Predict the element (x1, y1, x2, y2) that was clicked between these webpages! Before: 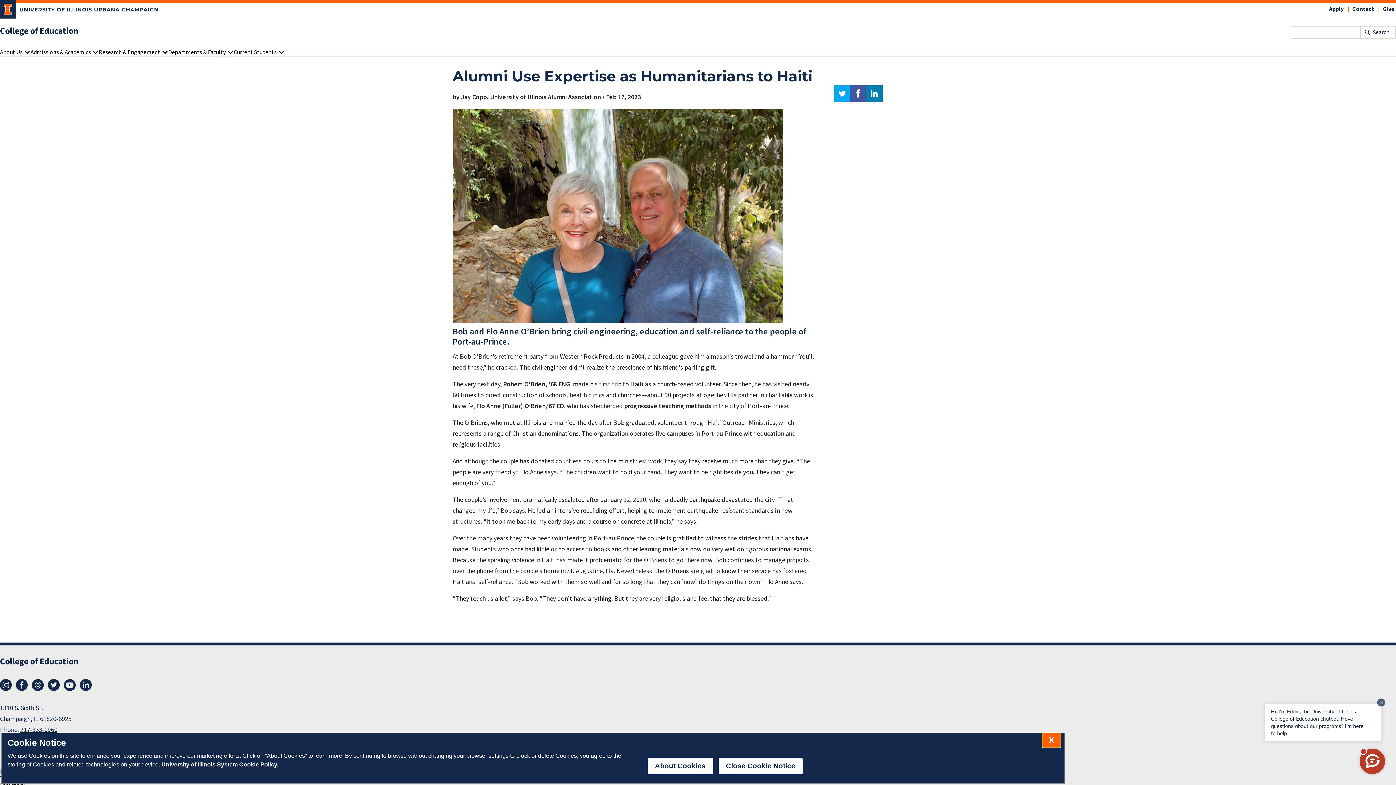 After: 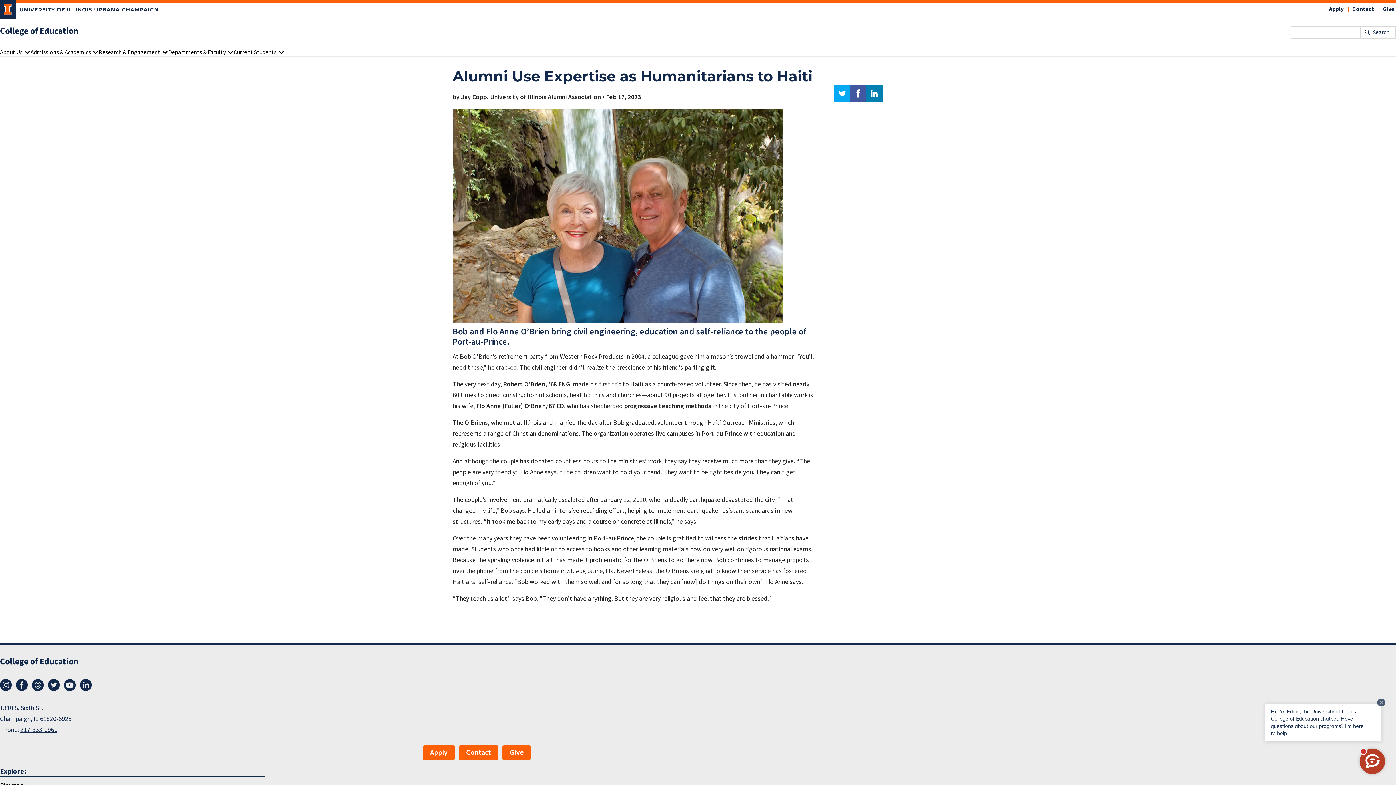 Action: label: close cookie notice bbox: (1042, 733, 1060, 747)